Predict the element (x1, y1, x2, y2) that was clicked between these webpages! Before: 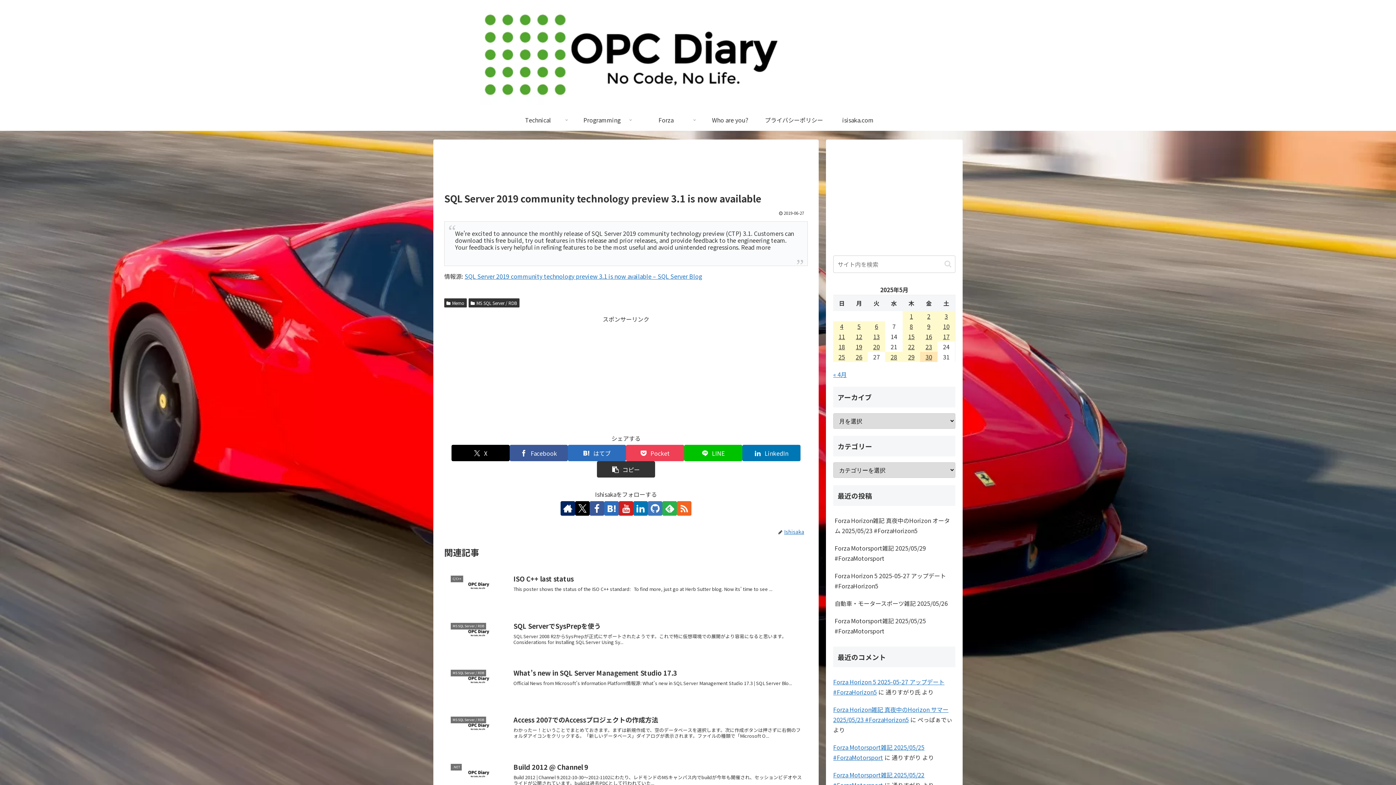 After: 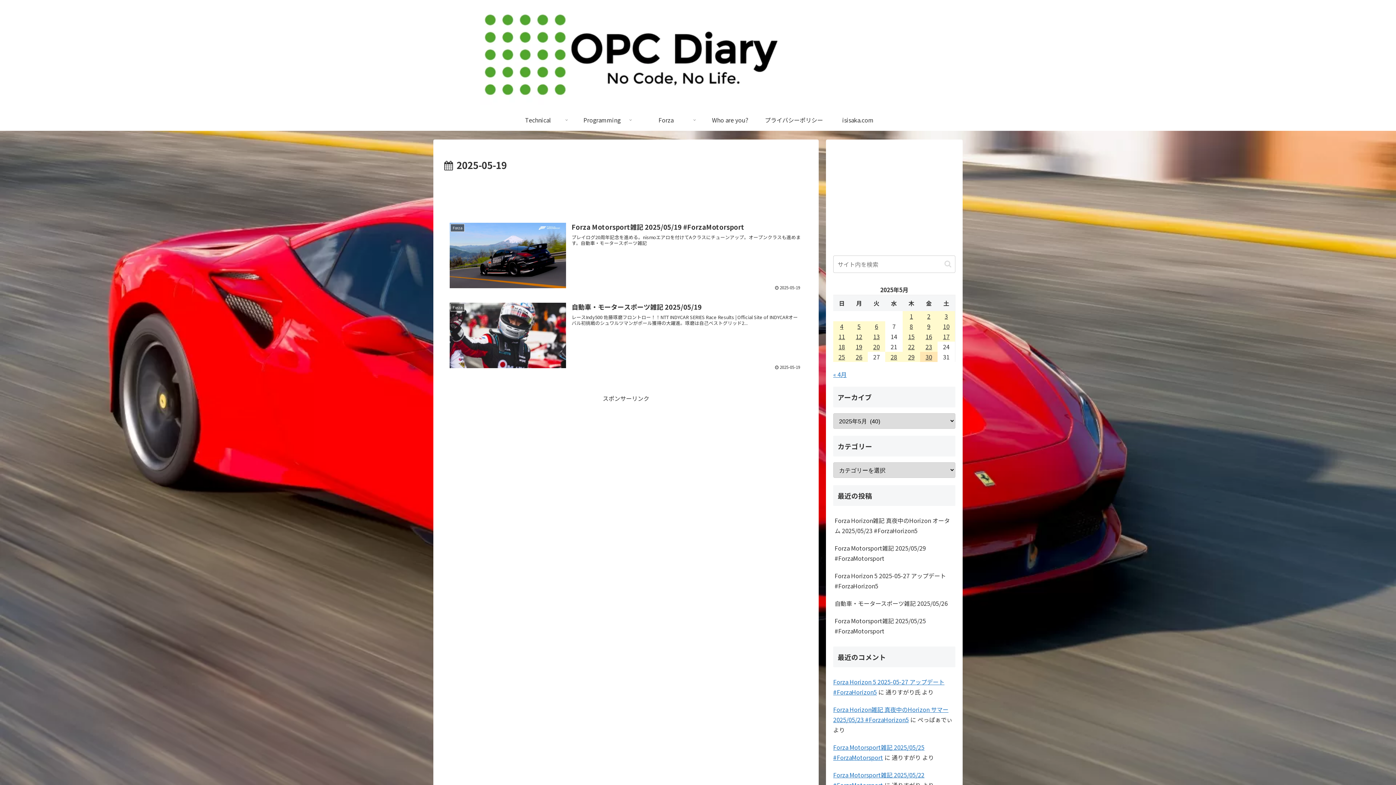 Action: bbox: (850, 341, 868, 352) label: 2025年5月19日 に投稿を公開